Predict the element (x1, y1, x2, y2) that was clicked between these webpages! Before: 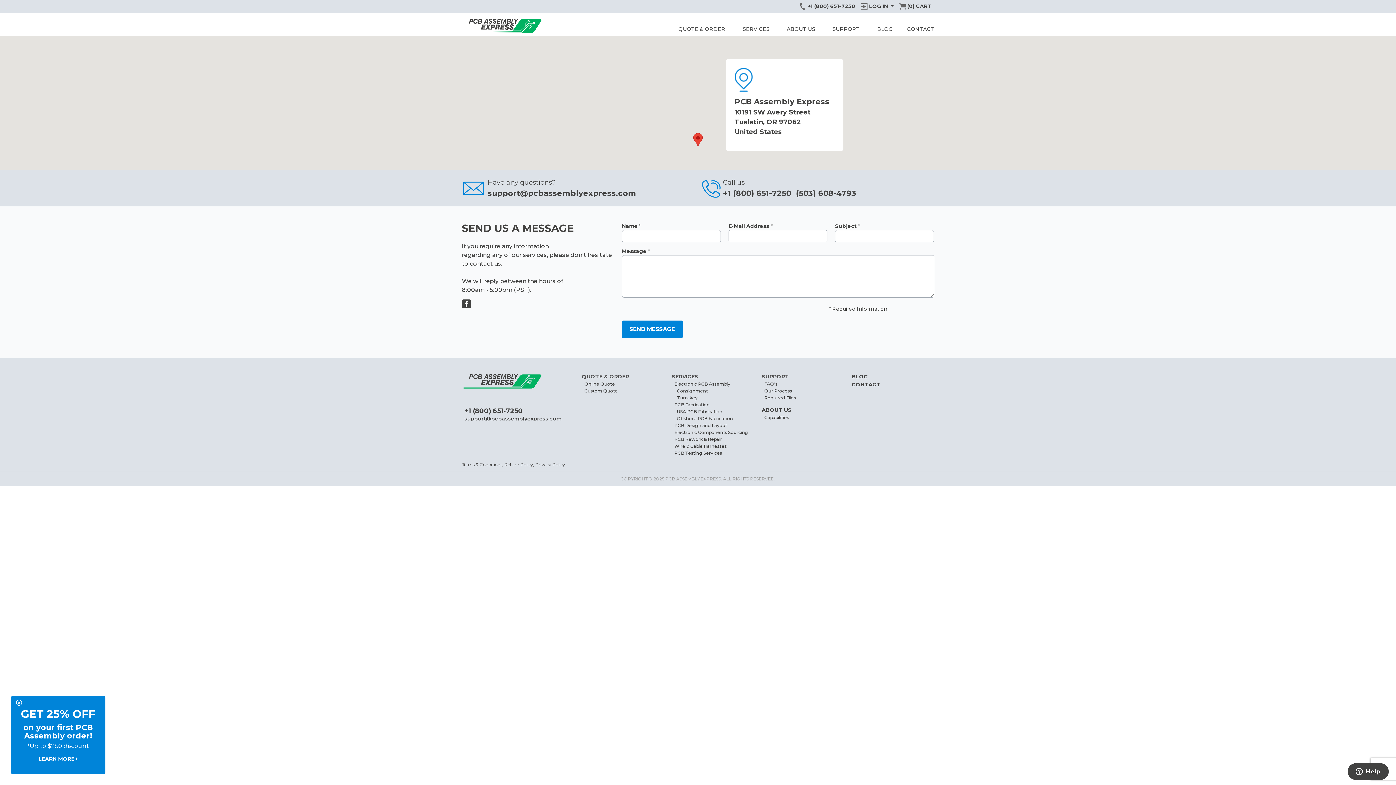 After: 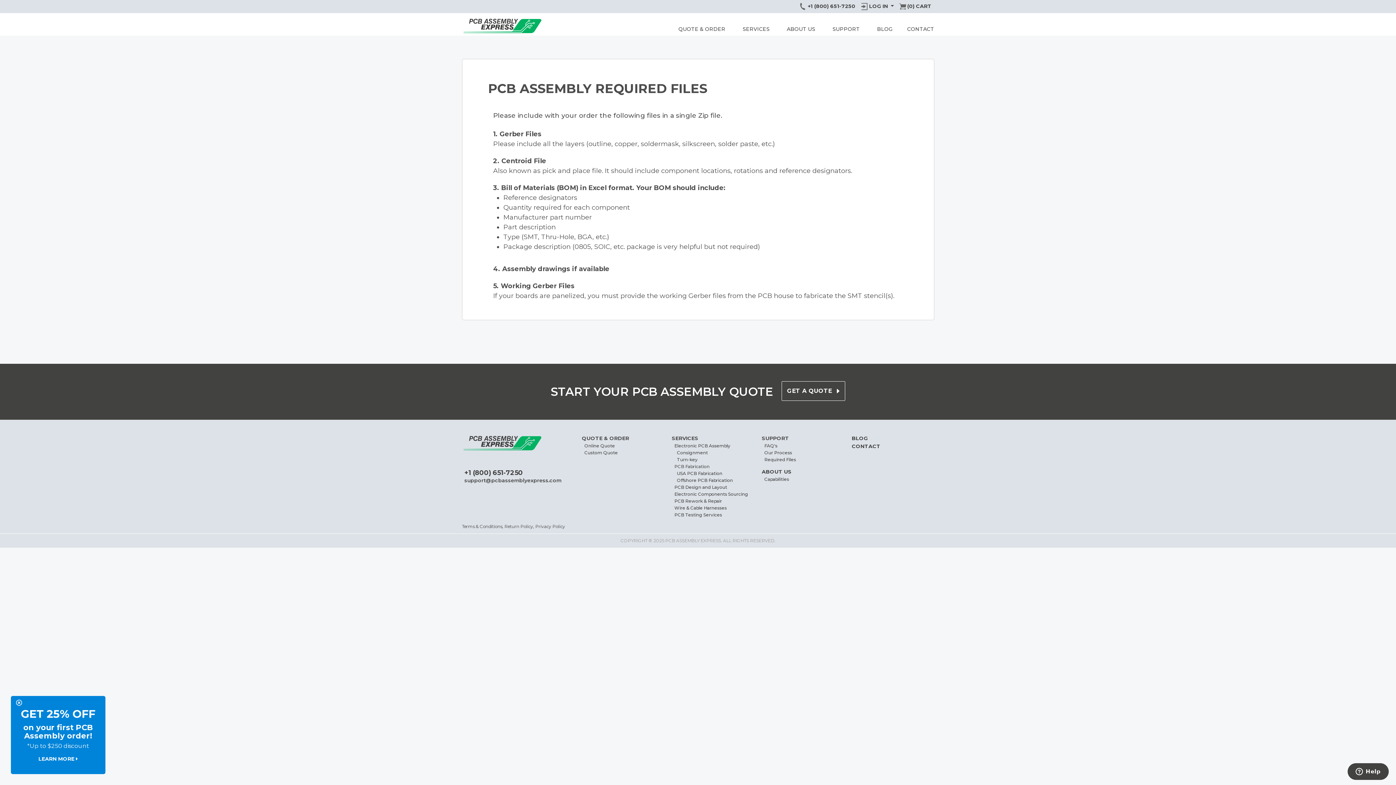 Action: label: Required Files bbox: (764, 395, 796, 400)